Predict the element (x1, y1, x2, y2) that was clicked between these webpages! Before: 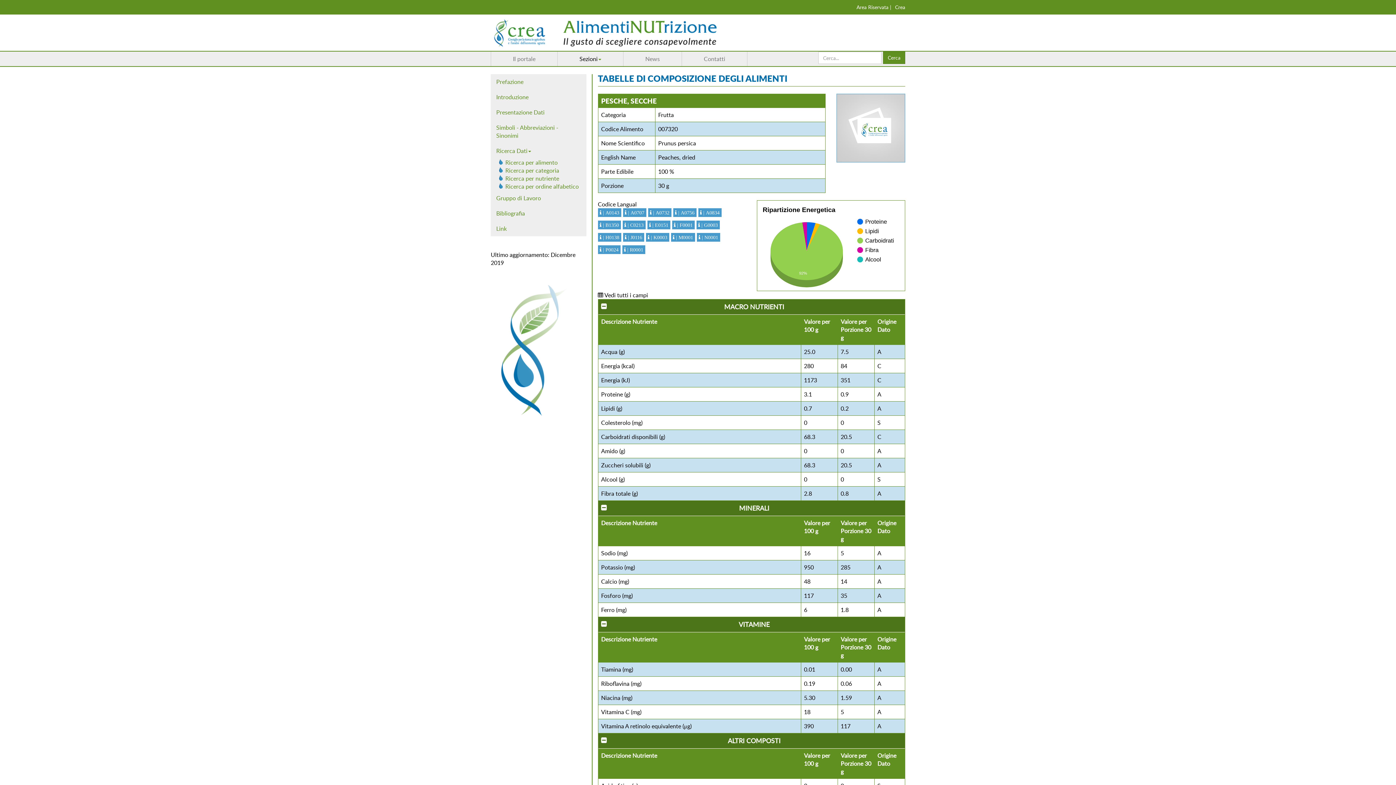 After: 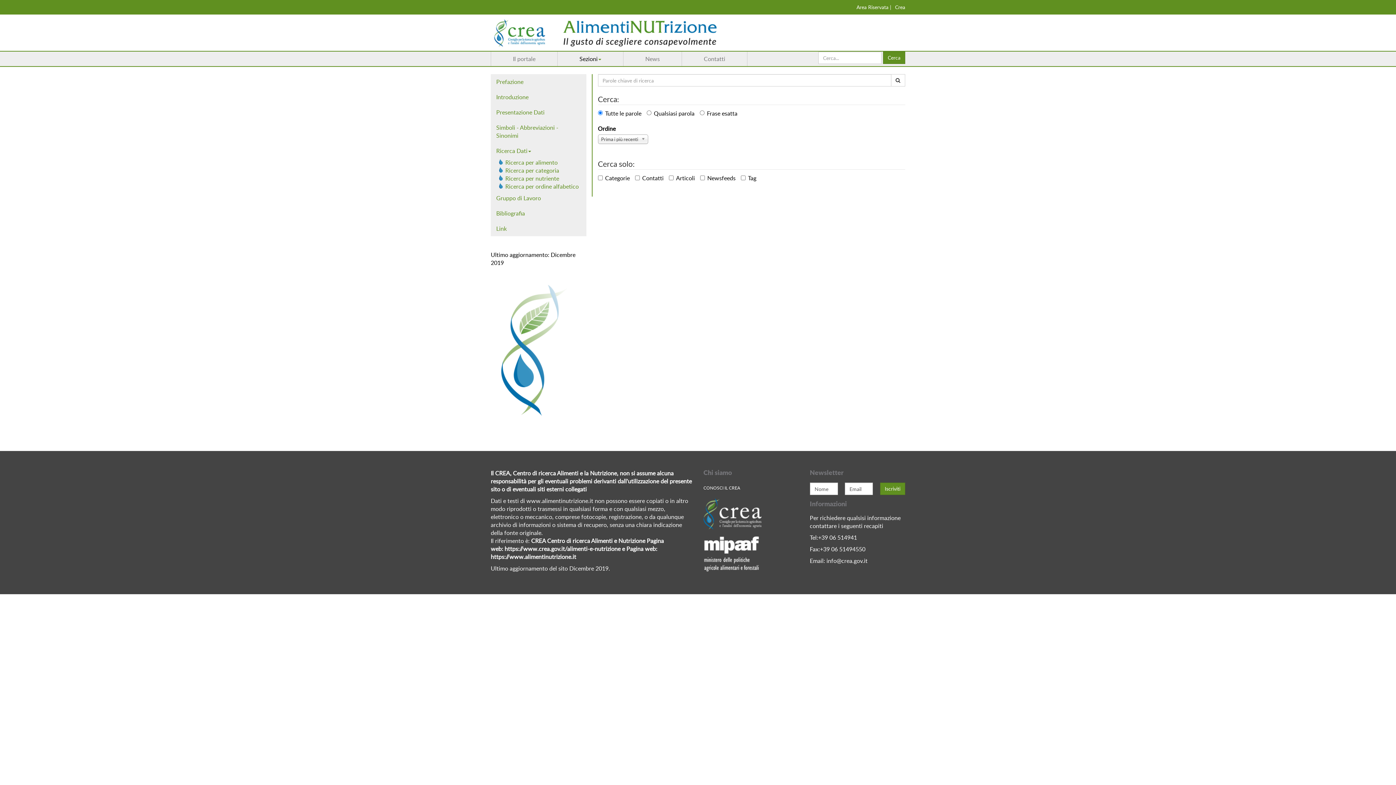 Action: bbox: (883, 51, 905, 64) label: Cerca